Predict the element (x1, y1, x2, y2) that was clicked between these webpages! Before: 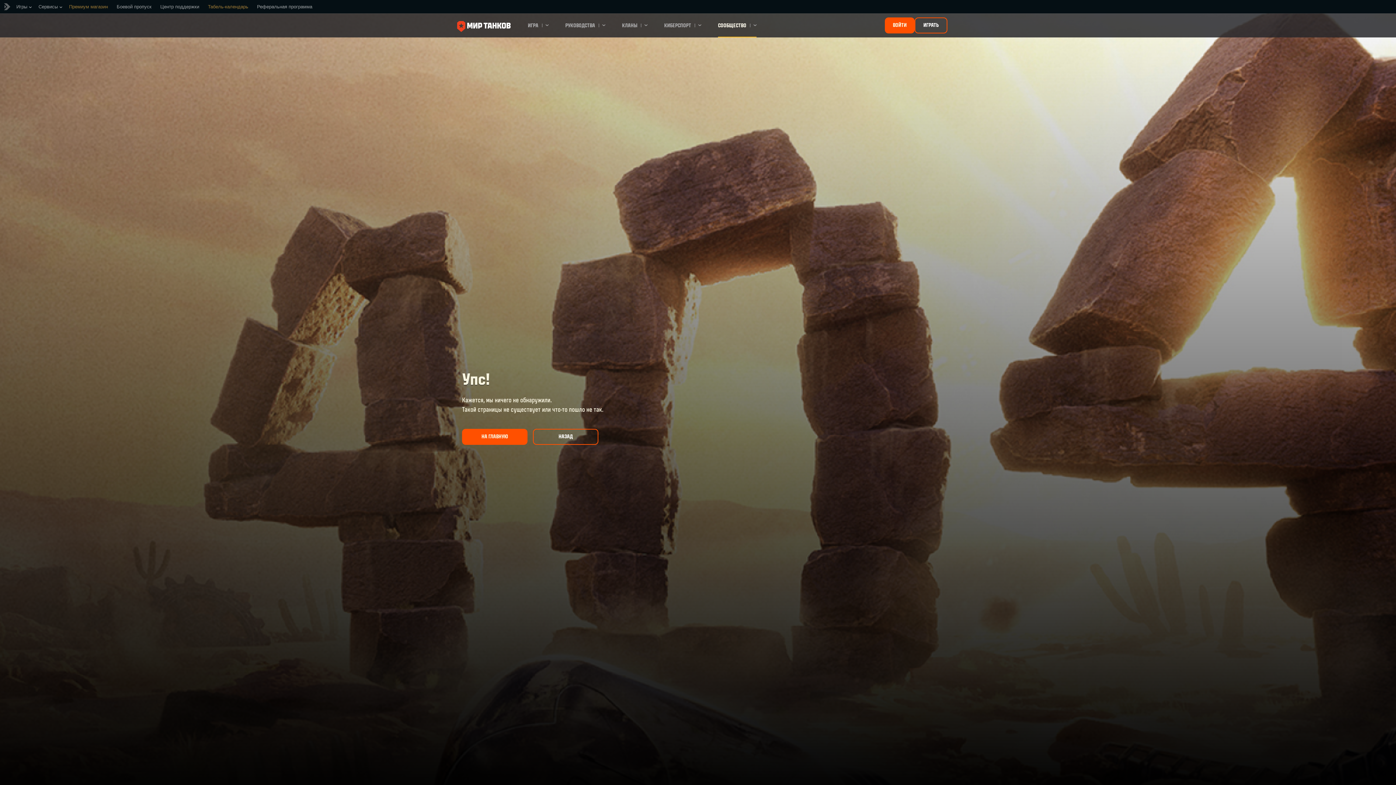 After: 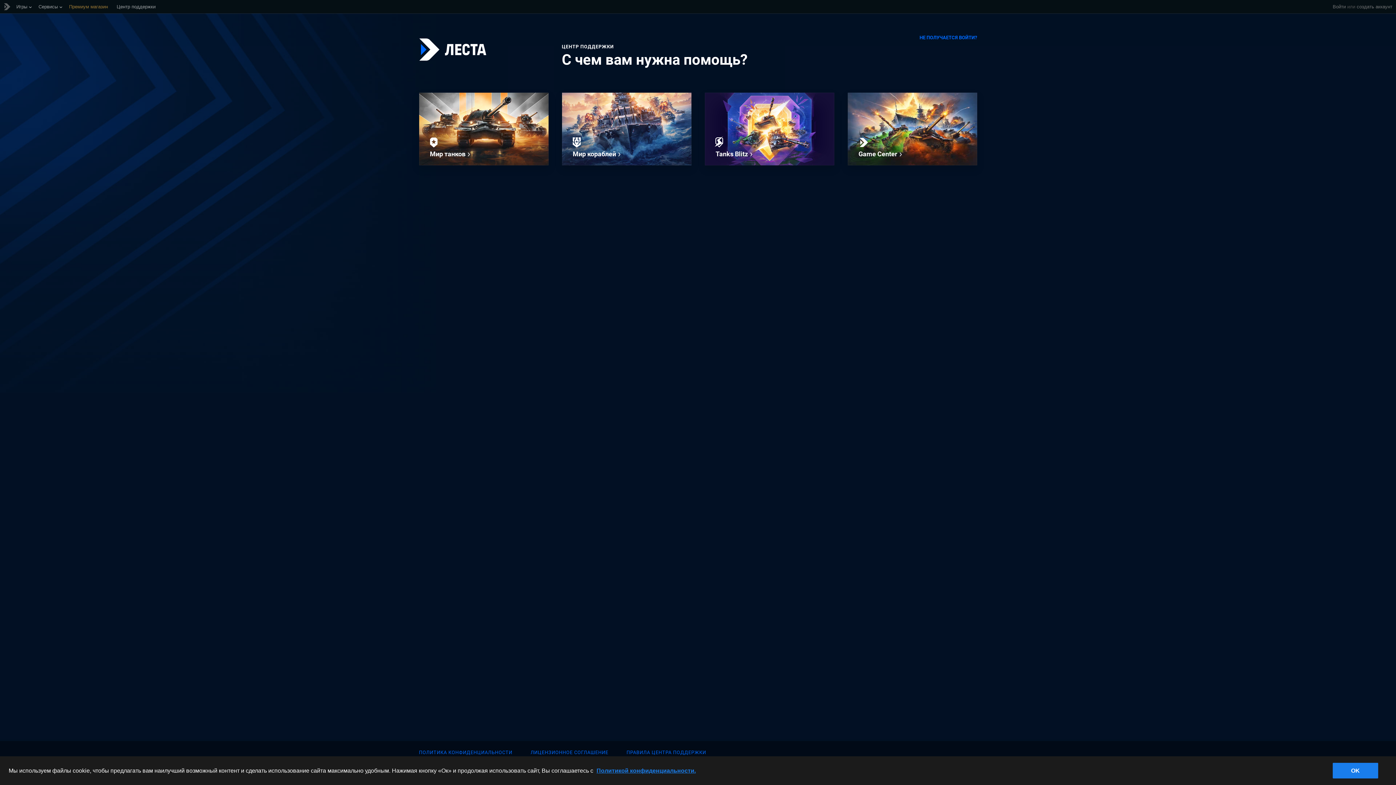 Action: bbox: (160, 0, 199, 13) label: Центр поддержки